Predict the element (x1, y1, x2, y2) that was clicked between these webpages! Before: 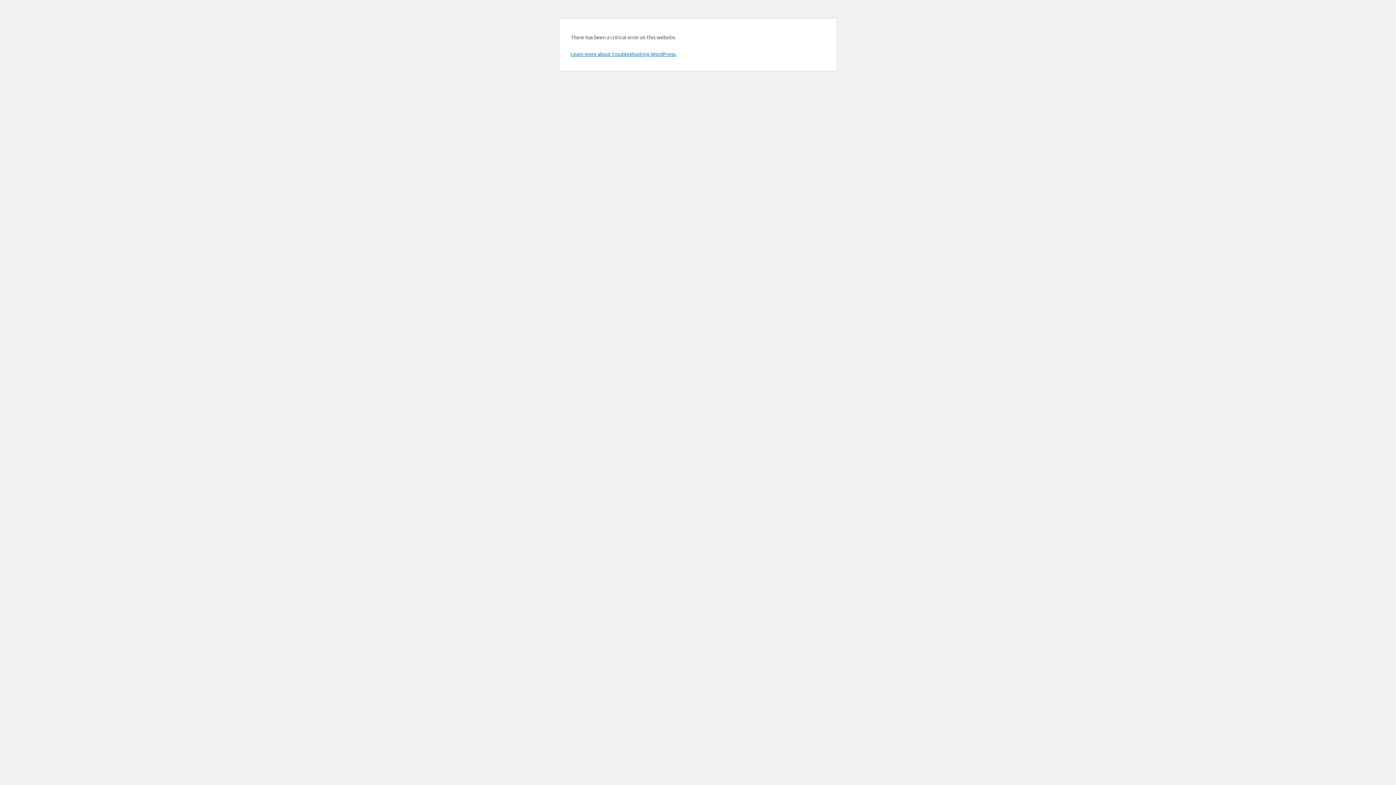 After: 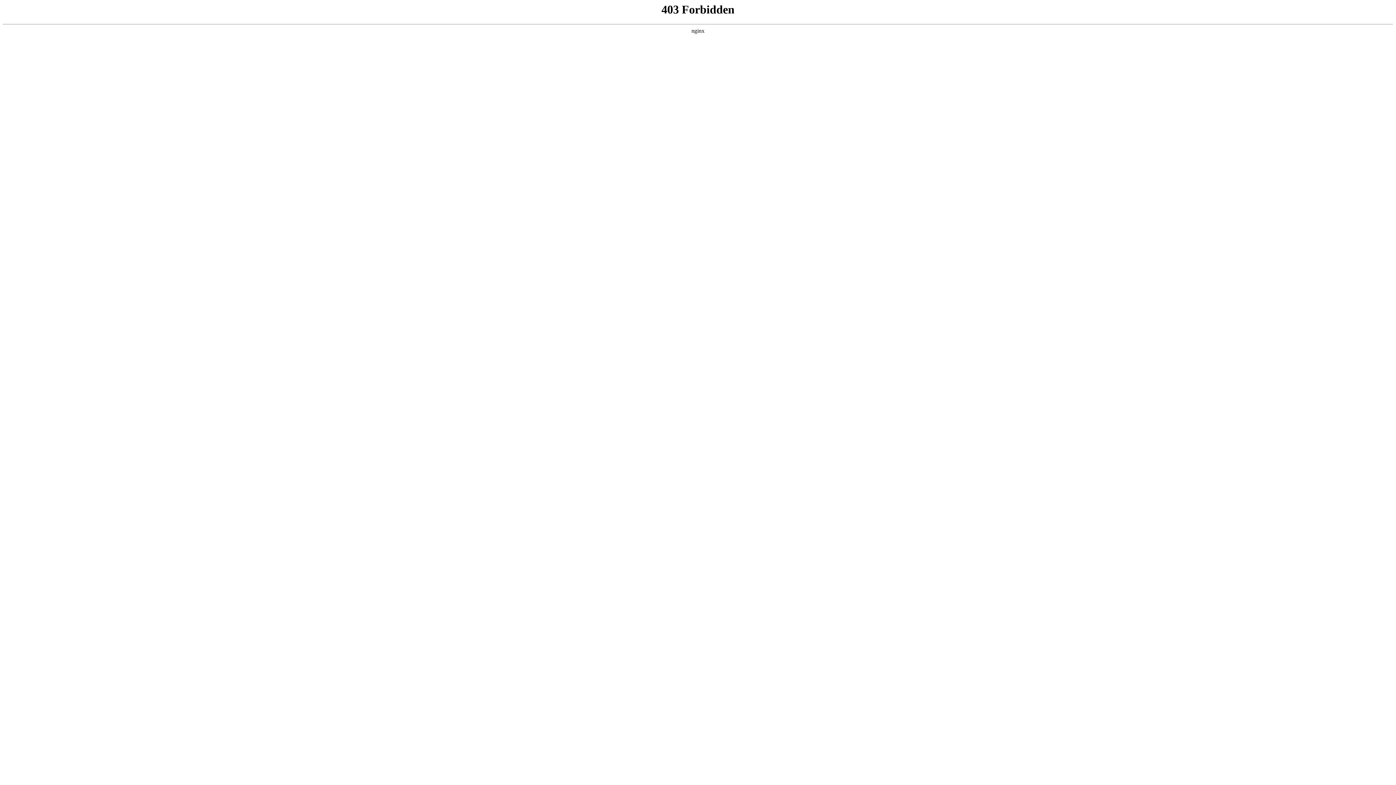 Action: label: Learn more about troubleshooting WordPress. bbox: (570, 50, 676, 57)